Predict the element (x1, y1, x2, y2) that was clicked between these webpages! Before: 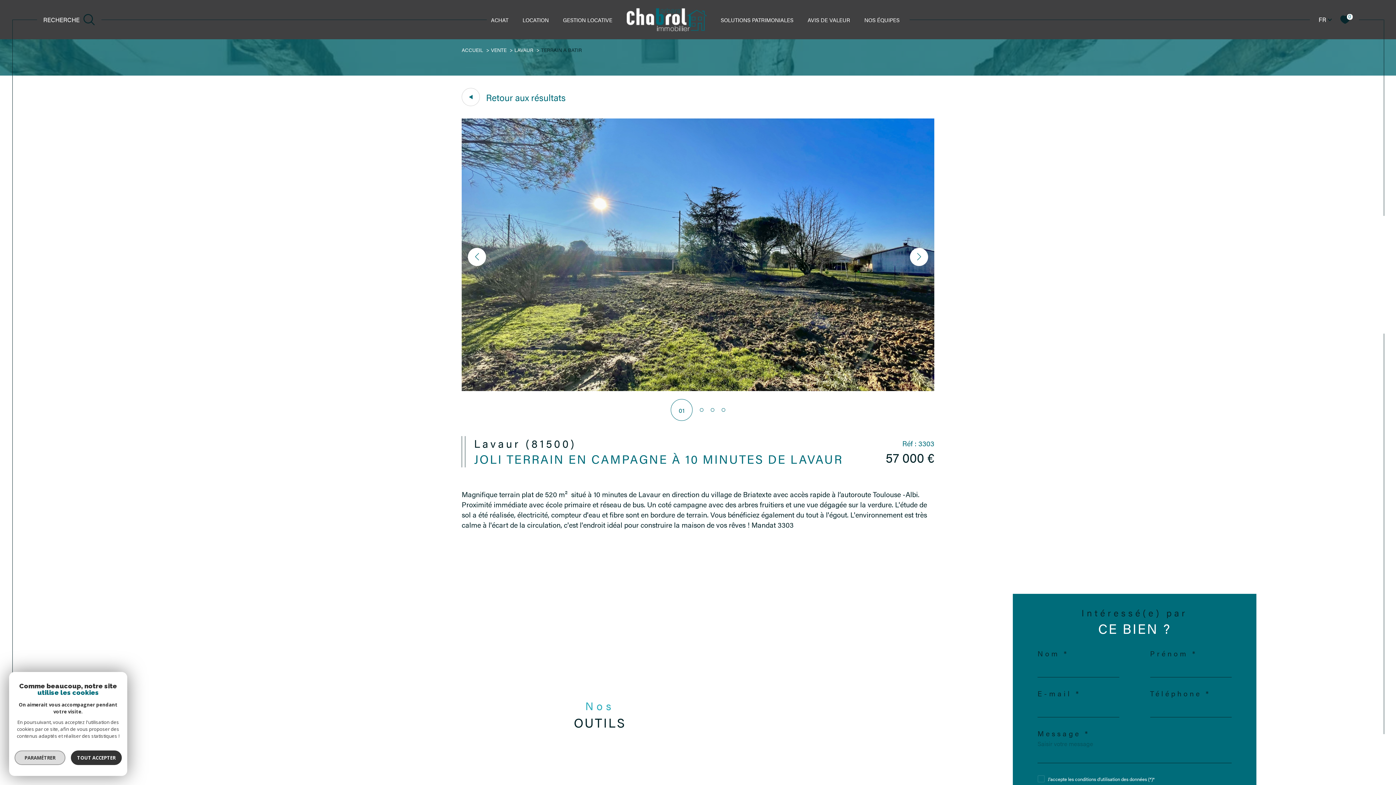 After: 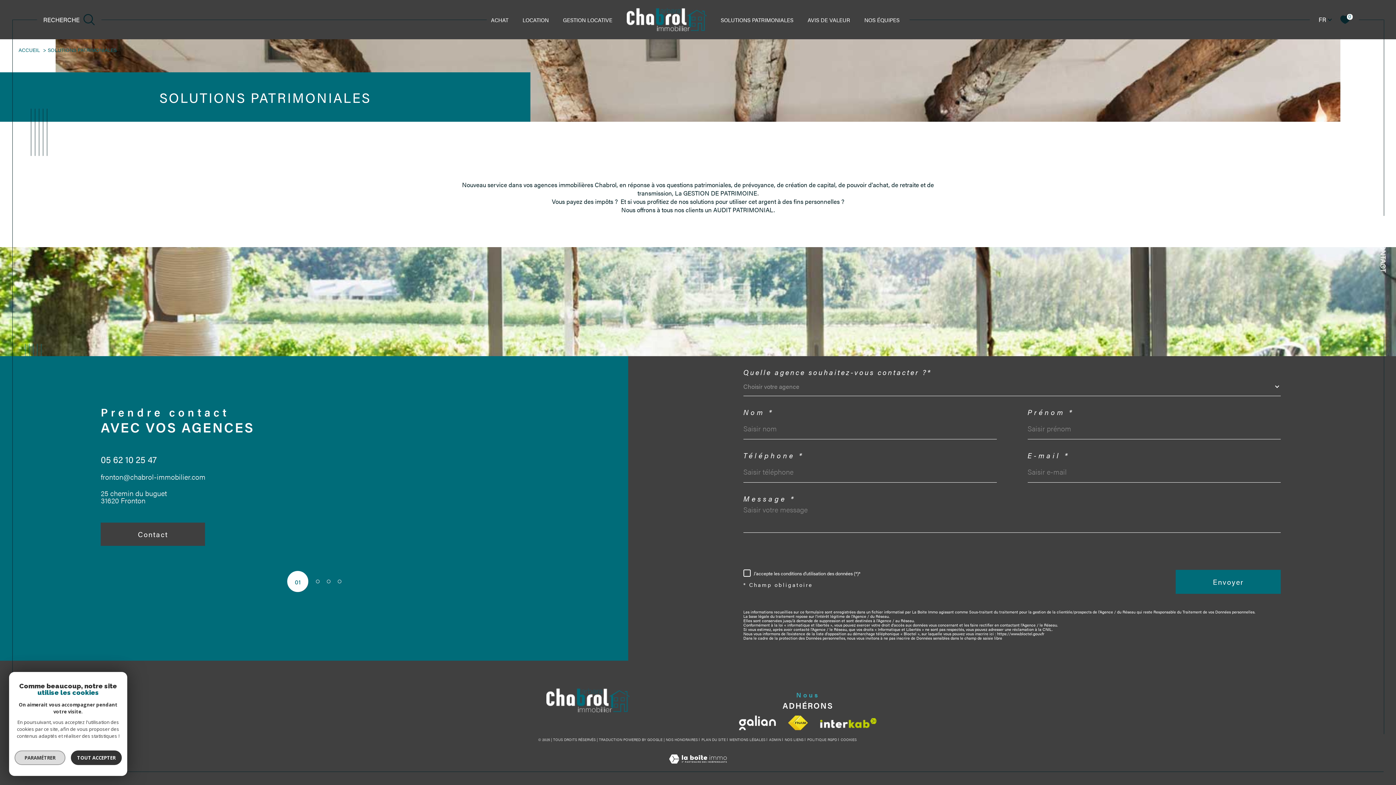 Action: label: SOLUTIONS PATRIMONIALES bbox: (718, 15, 795, 24)